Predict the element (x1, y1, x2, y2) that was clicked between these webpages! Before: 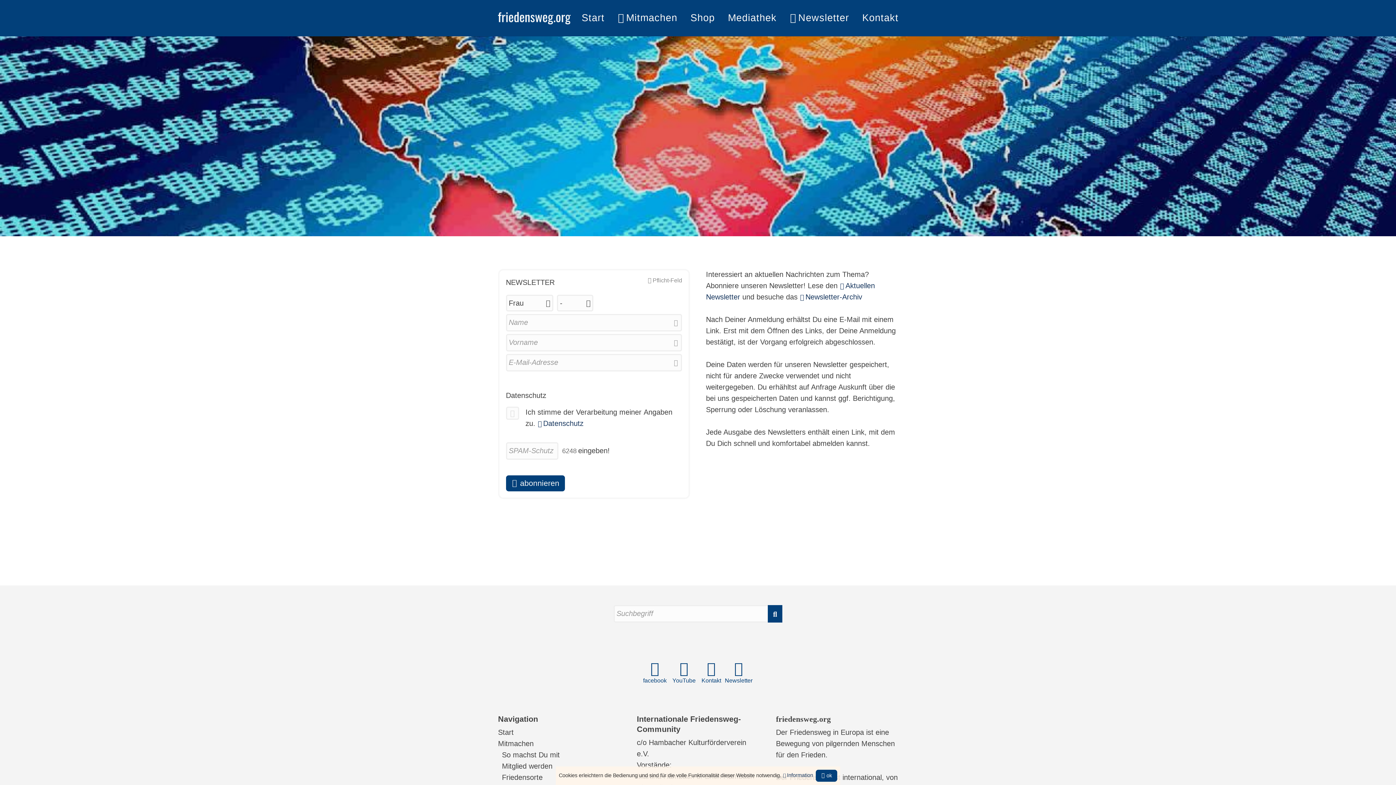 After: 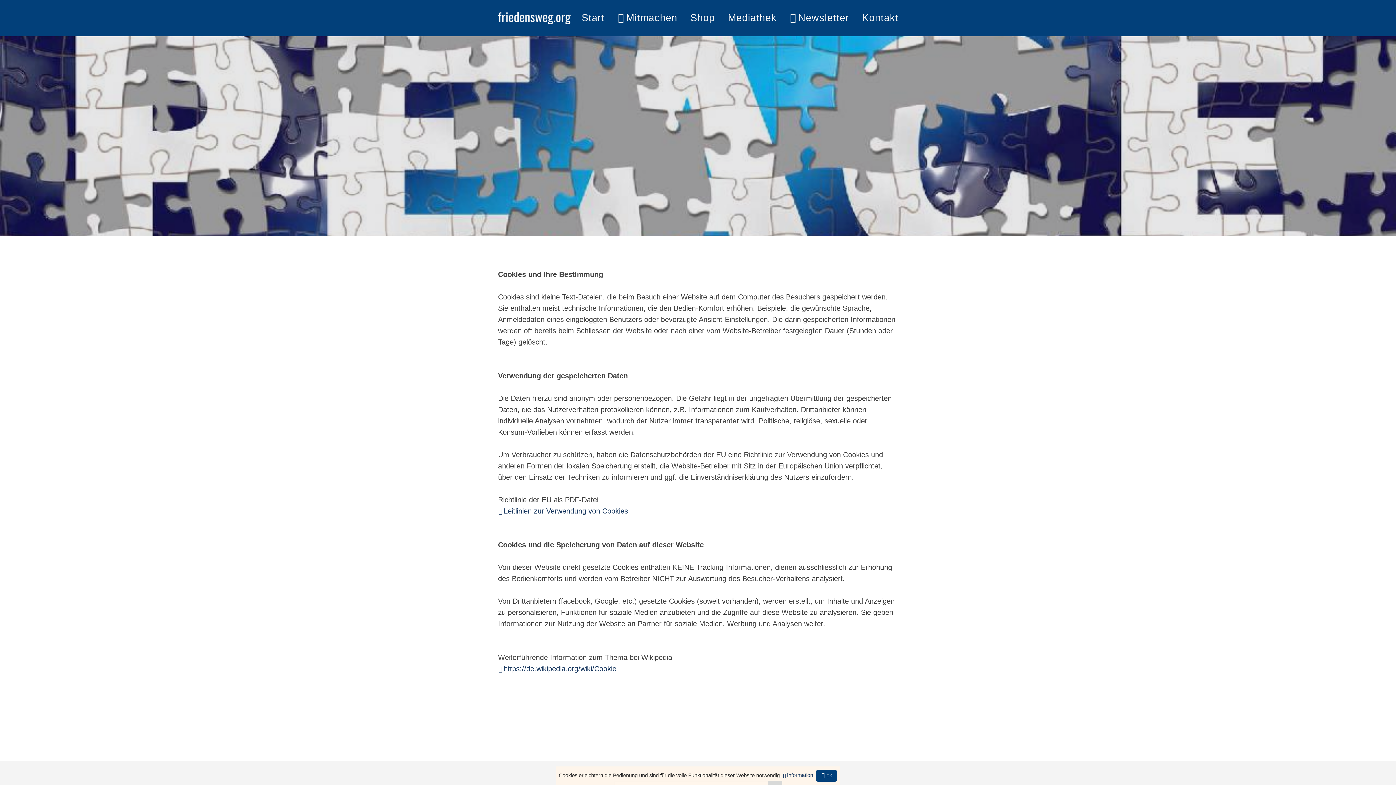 Action: label: Information bbox: (782, 772, 813, 778)